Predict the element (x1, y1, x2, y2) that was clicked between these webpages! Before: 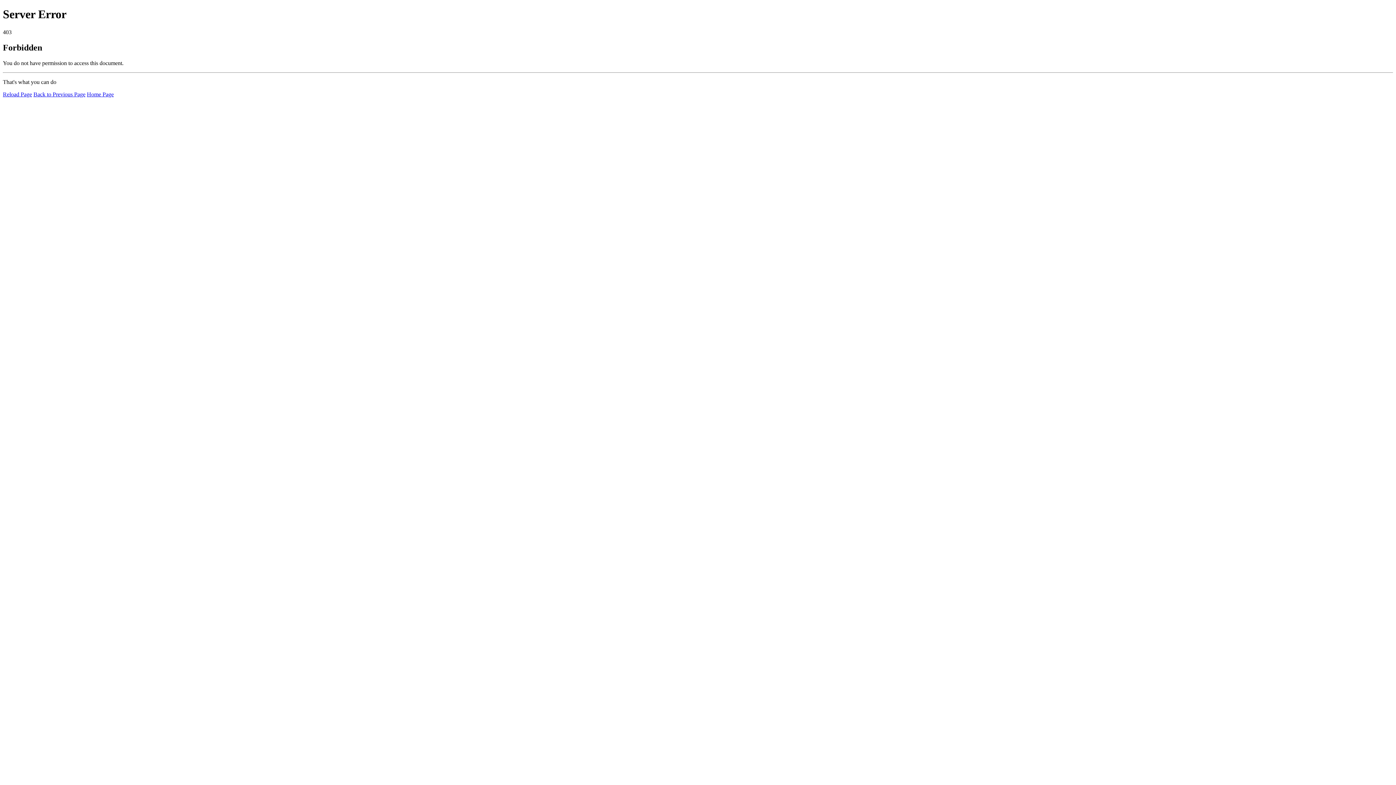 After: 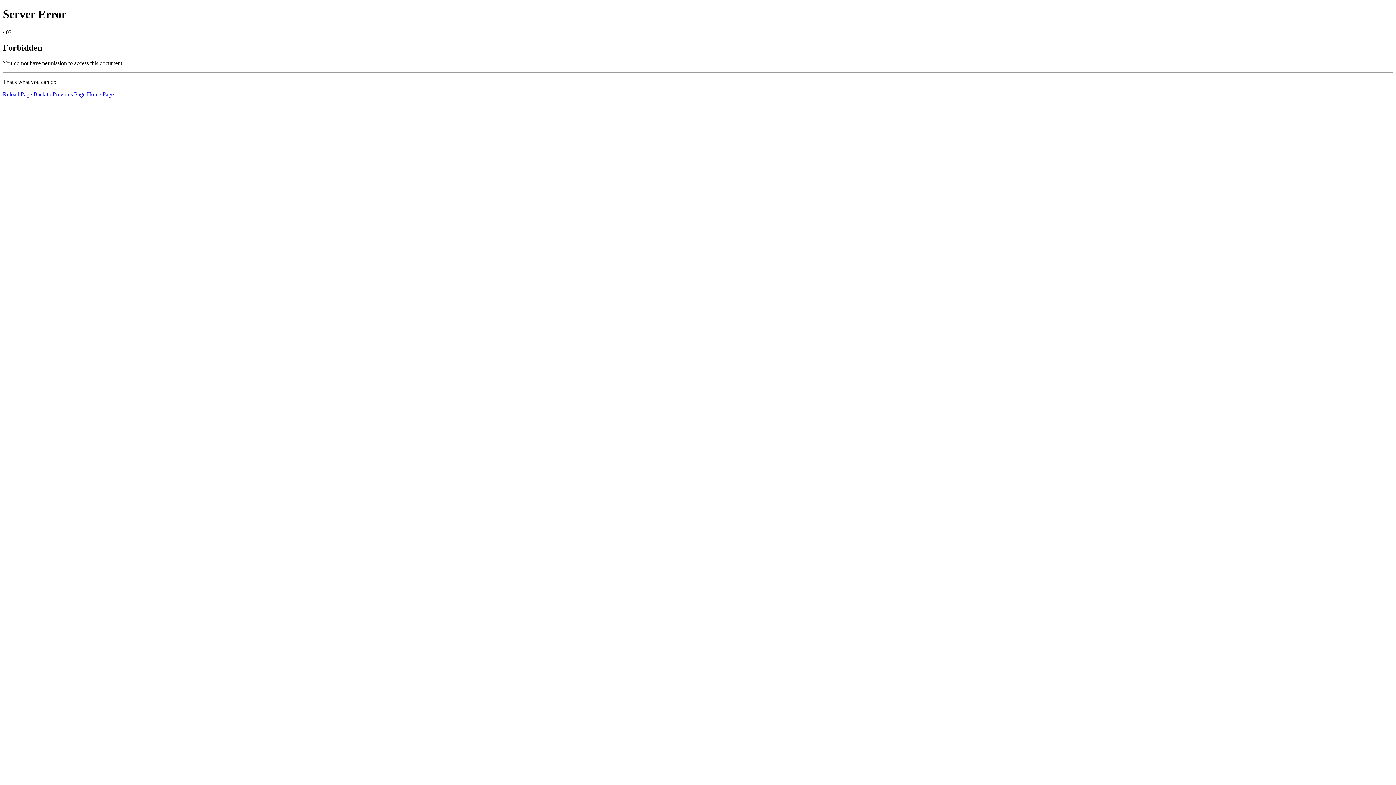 Action: label: Reload Page bbox: (2, 91, 32, 97)